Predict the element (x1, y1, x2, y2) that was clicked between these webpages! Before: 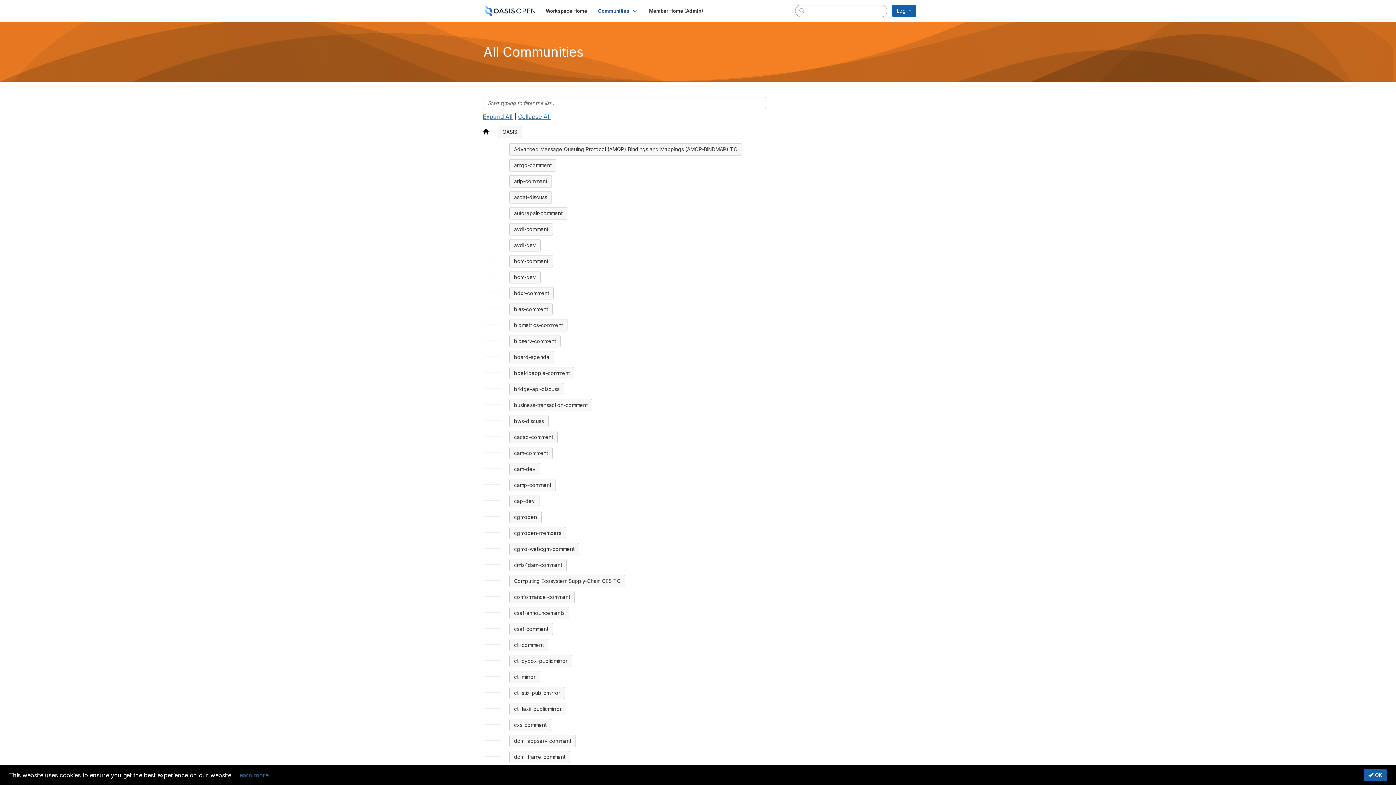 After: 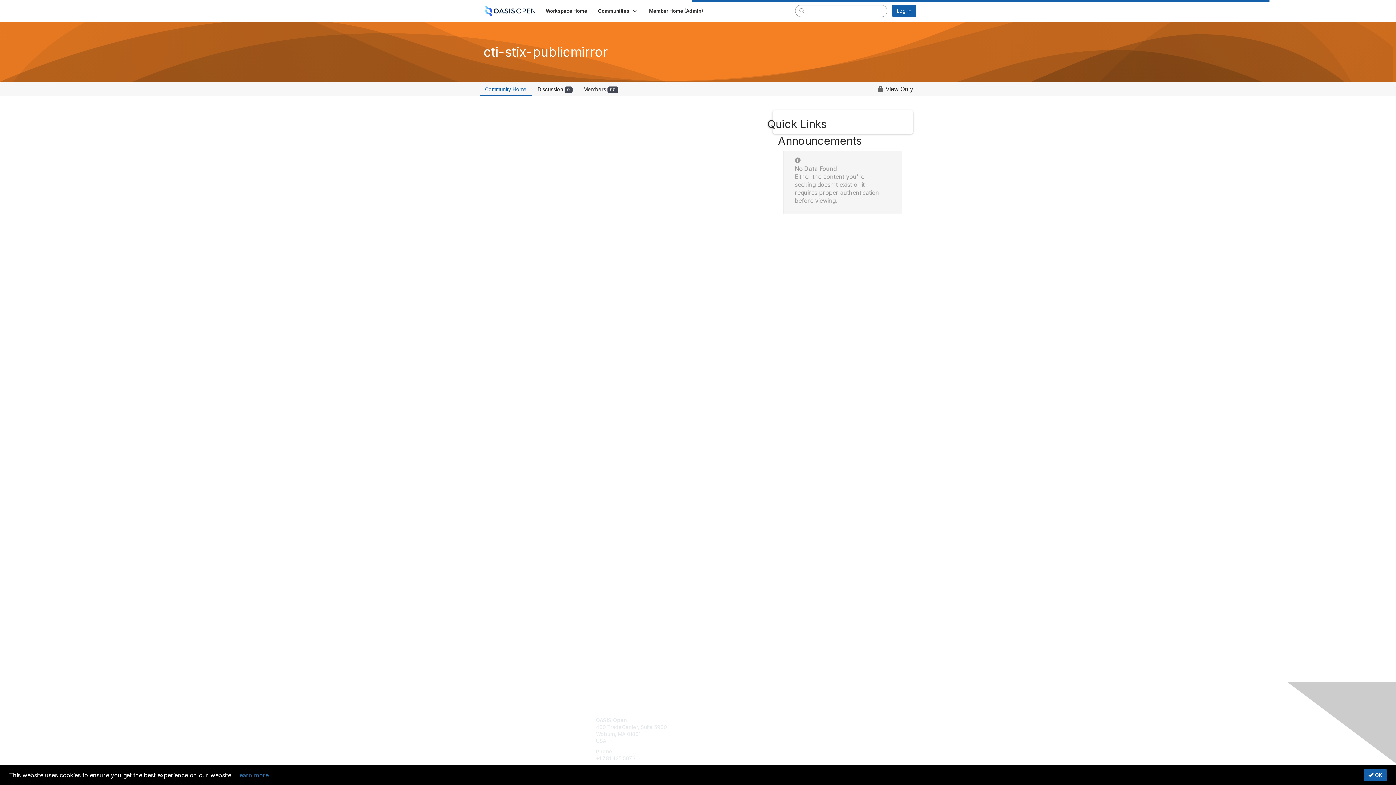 Action: bbox: (509, 687, 565, 699) label: cti-stix-publicmirror